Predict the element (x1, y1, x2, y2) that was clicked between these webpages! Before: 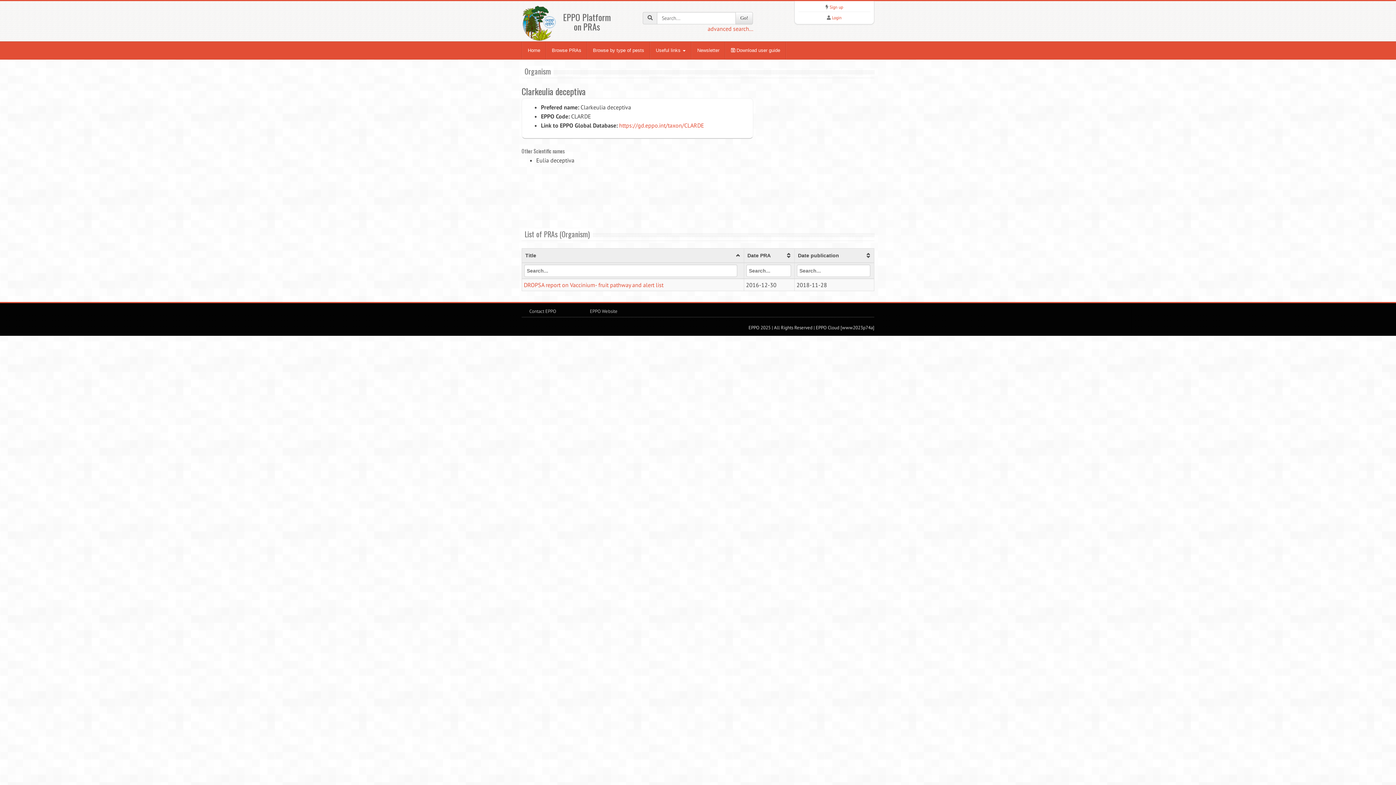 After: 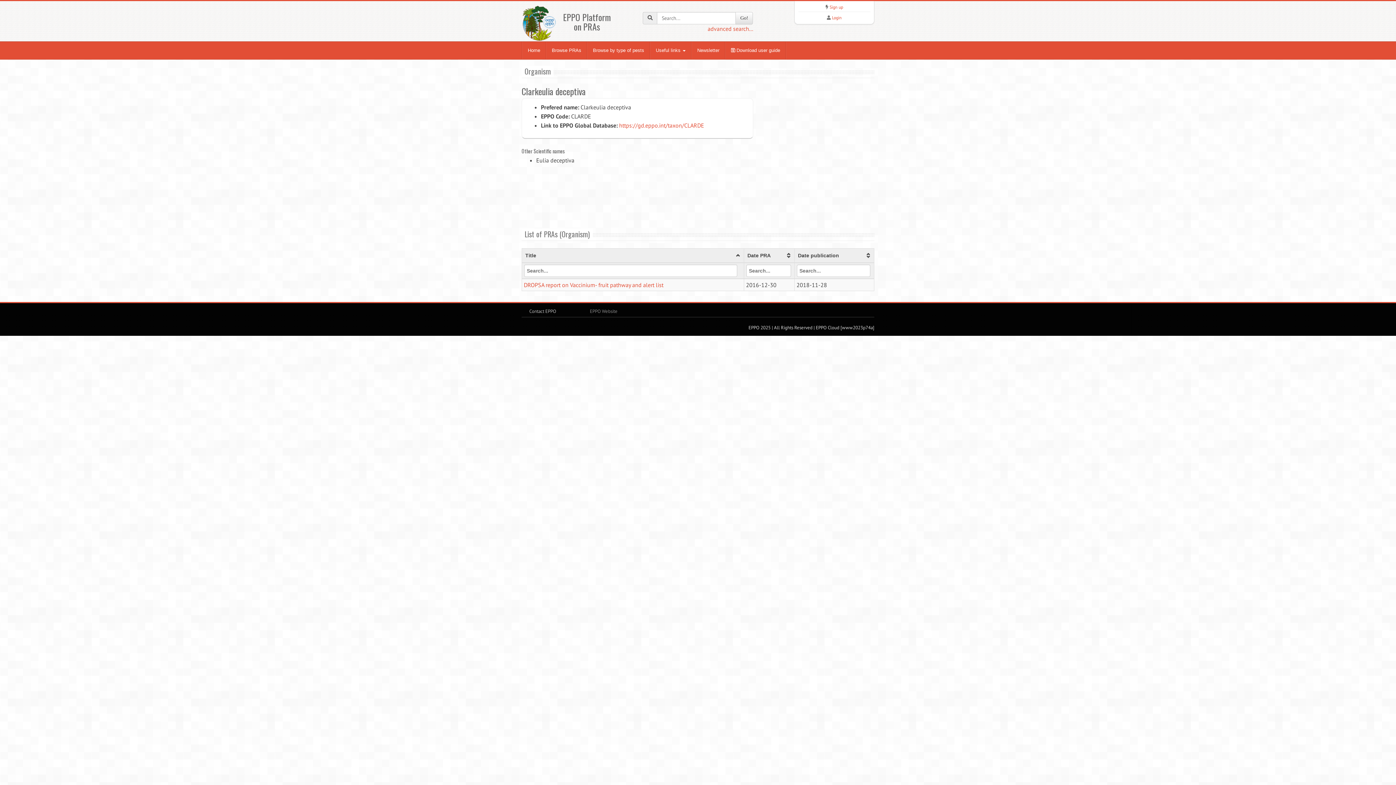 Action: label: EPPO Website bbox: (590, 308, 617, 314)